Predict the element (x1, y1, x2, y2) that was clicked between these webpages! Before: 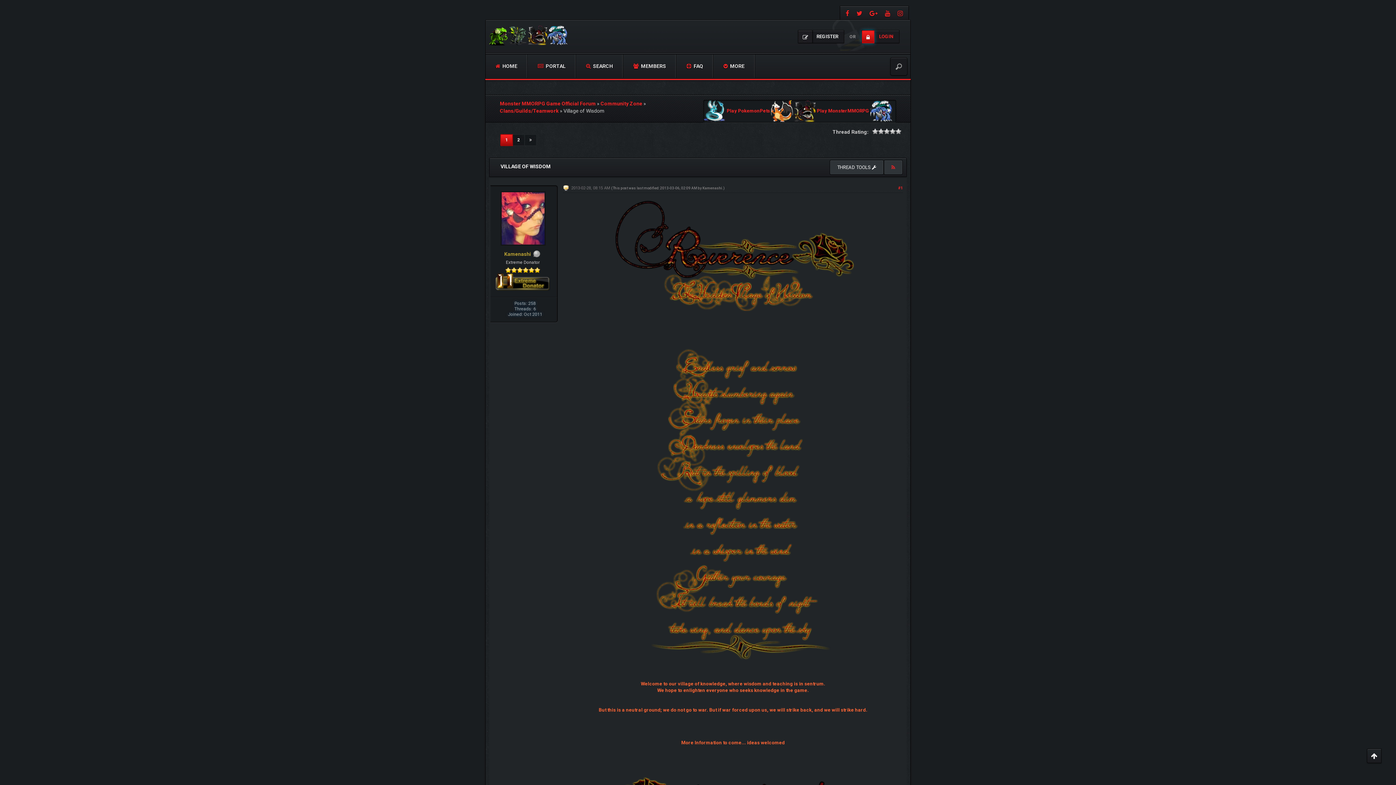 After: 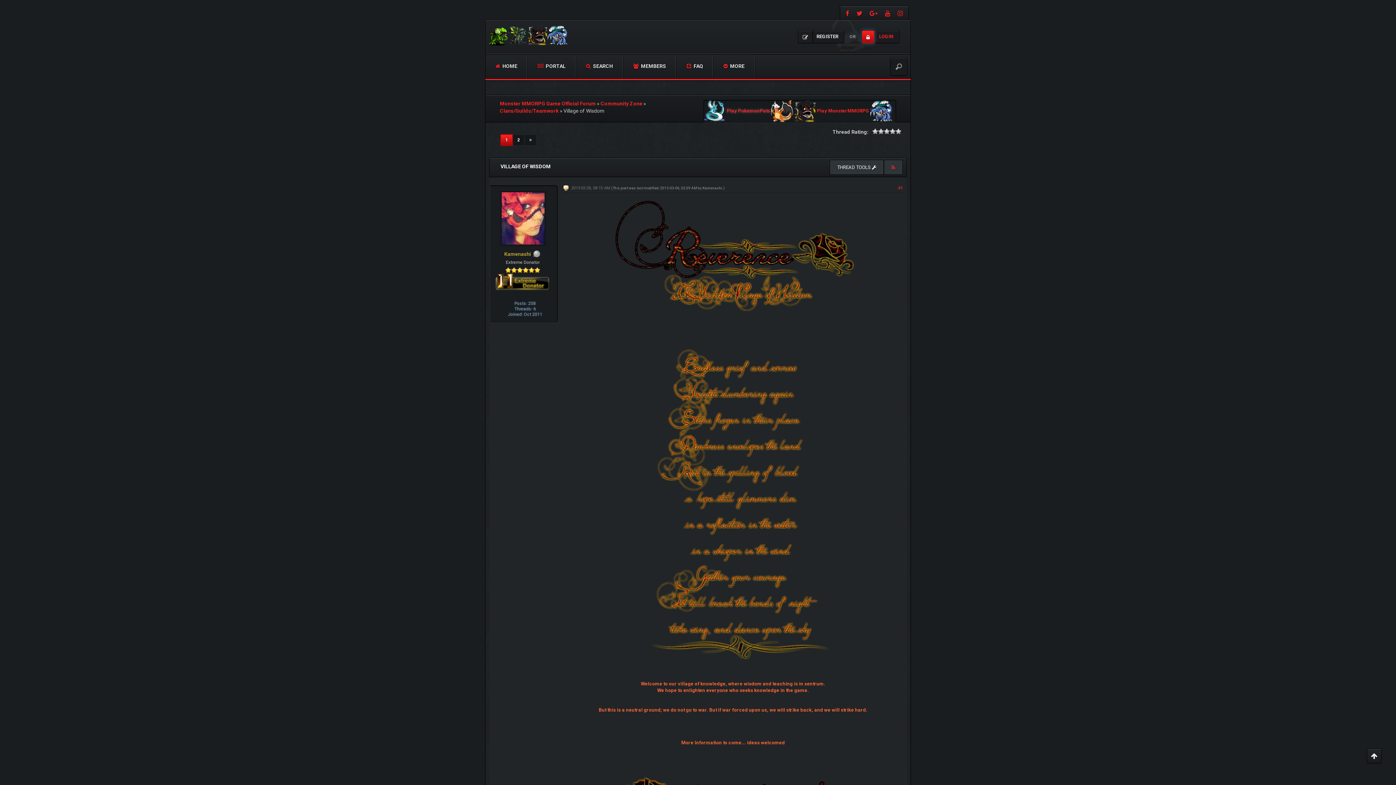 Action: label:  Play PokemonPets  bbox: (704, 100, 793, 122)